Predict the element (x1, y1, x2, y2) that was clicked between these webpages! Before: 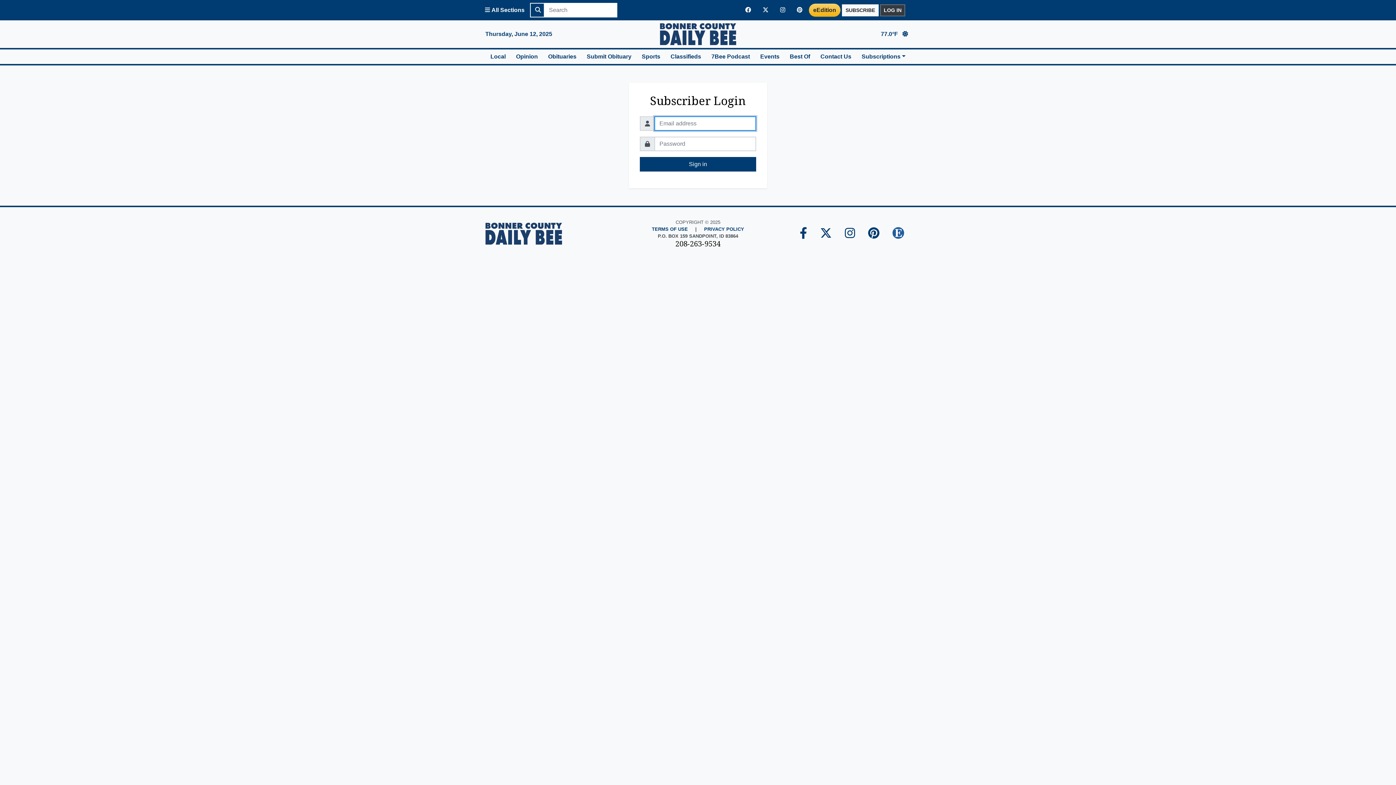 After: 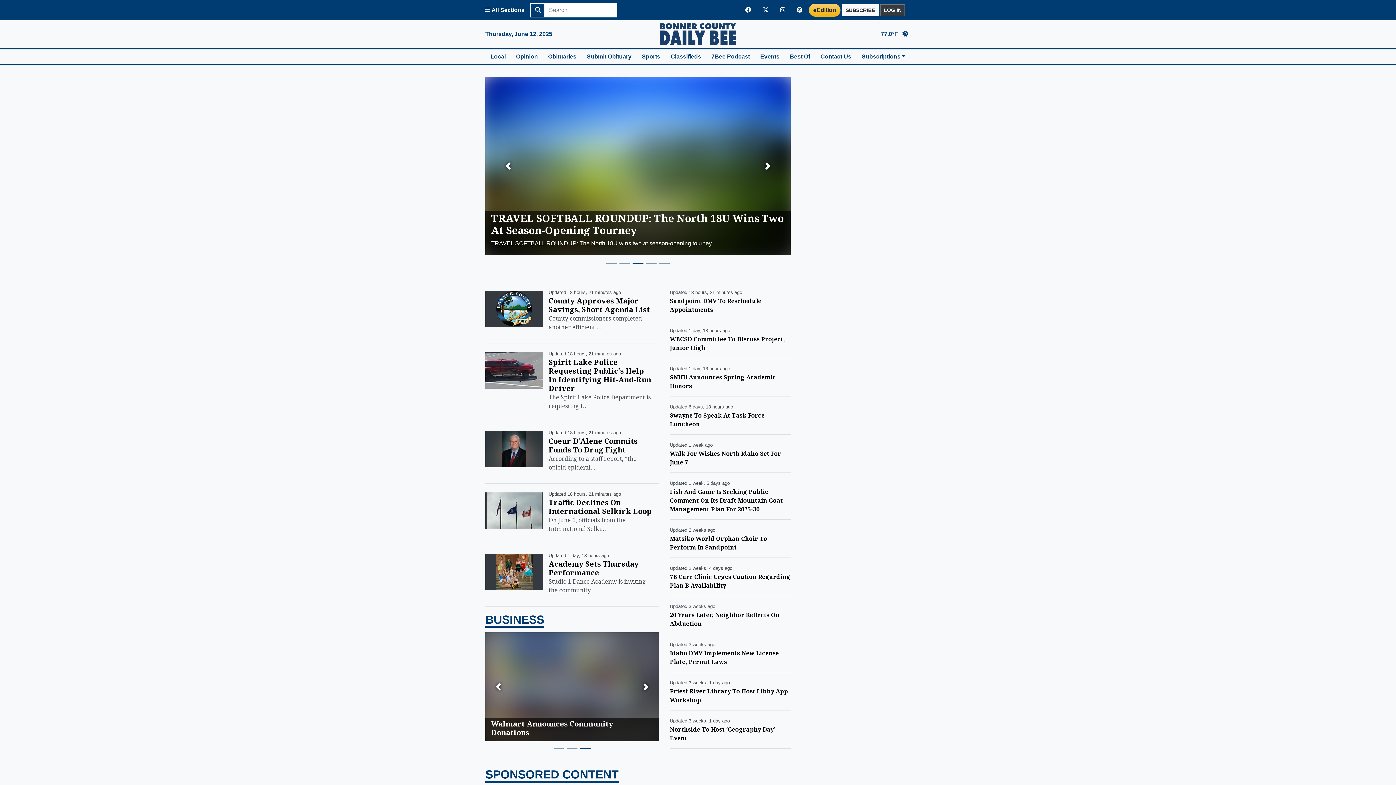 Action: label: Bonner County Daily Bee Home bbox: (630, 23, 765, 45)